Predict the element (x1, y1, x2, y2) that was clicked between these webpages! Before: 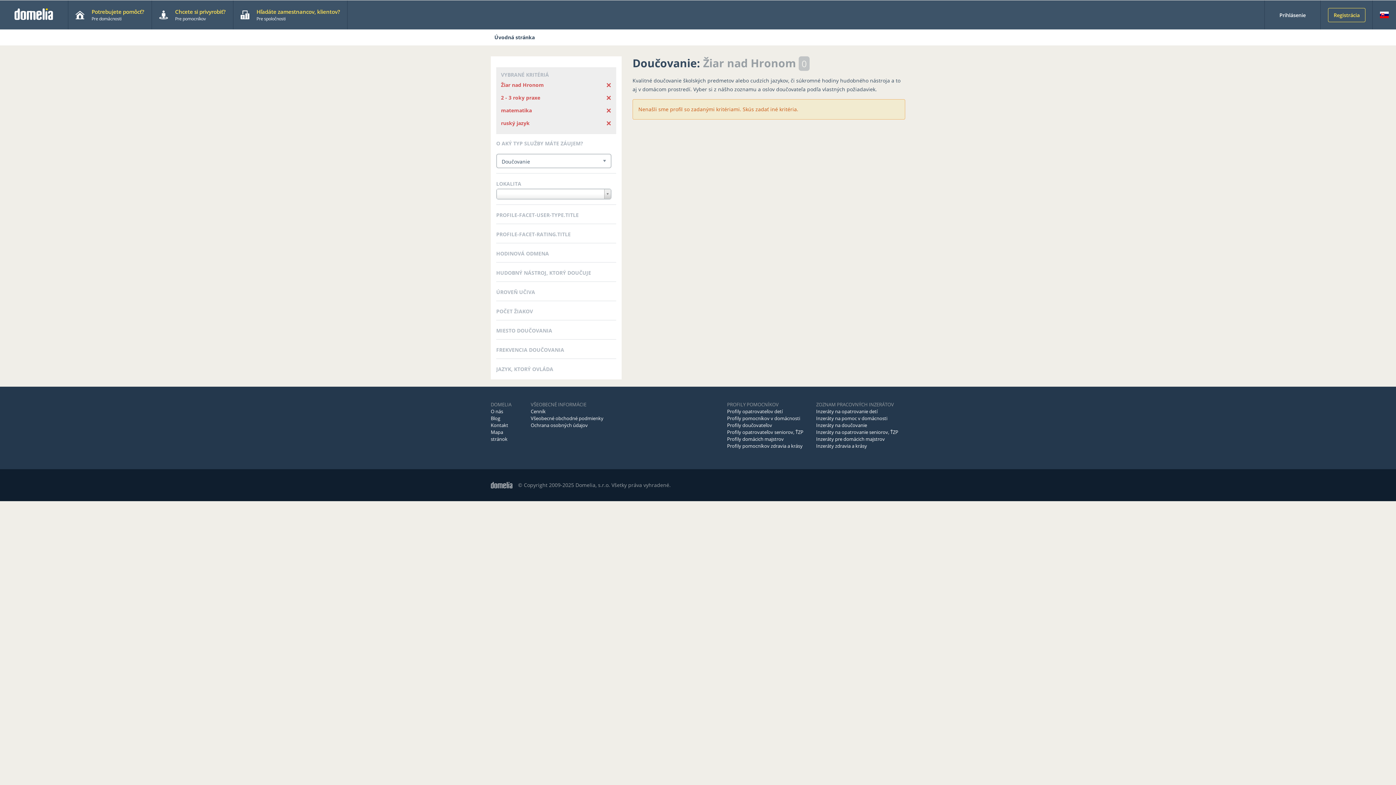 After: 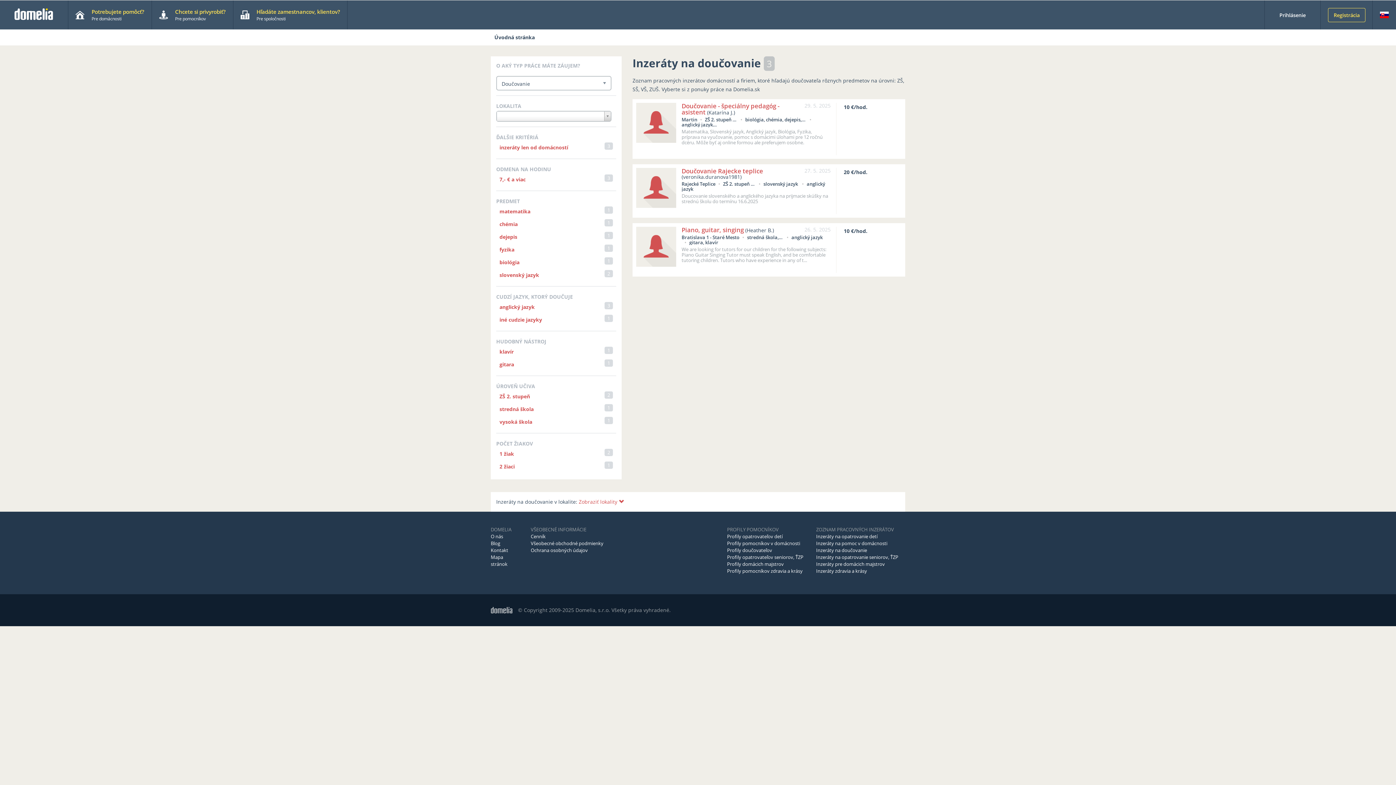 Action: bbox: (816, 422, 867, 428) label: Inzeráty na doučovanie